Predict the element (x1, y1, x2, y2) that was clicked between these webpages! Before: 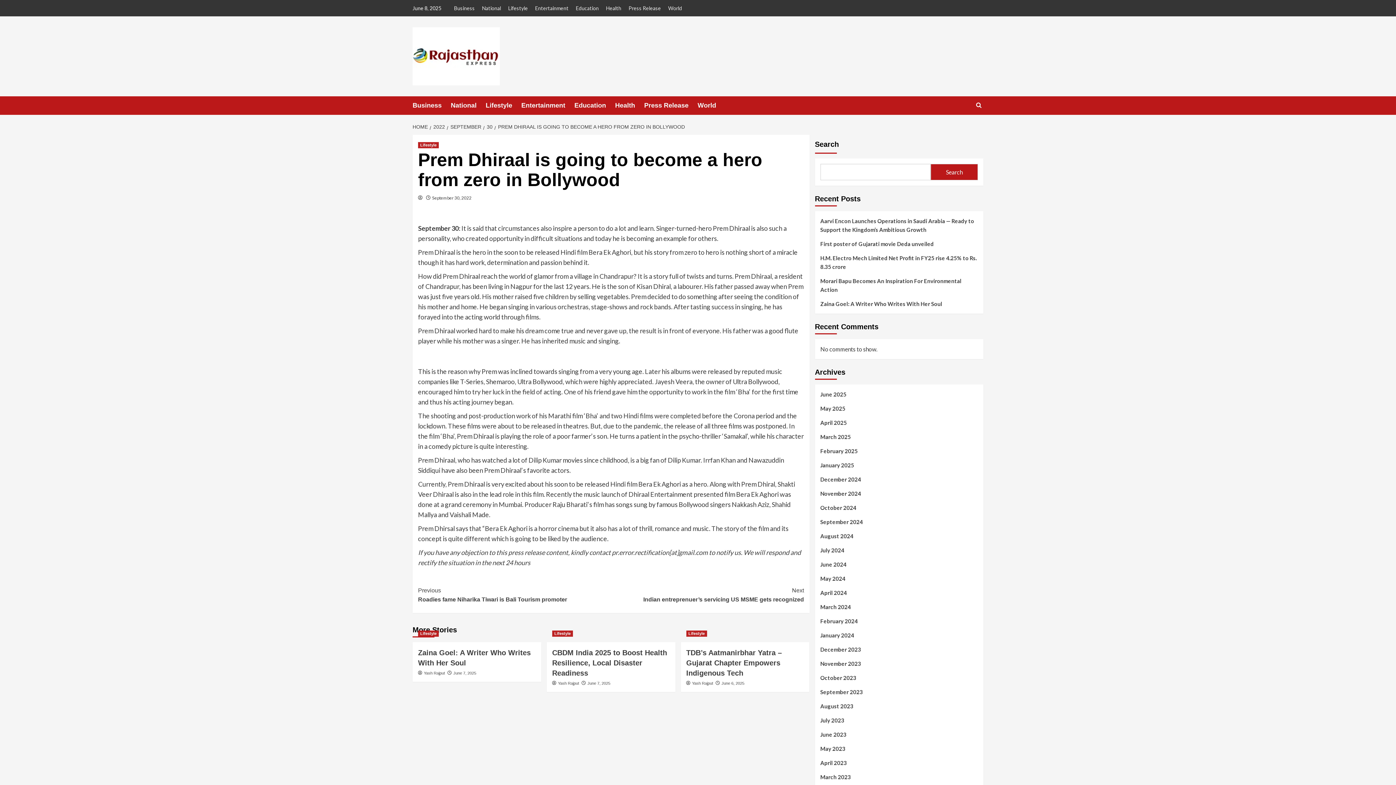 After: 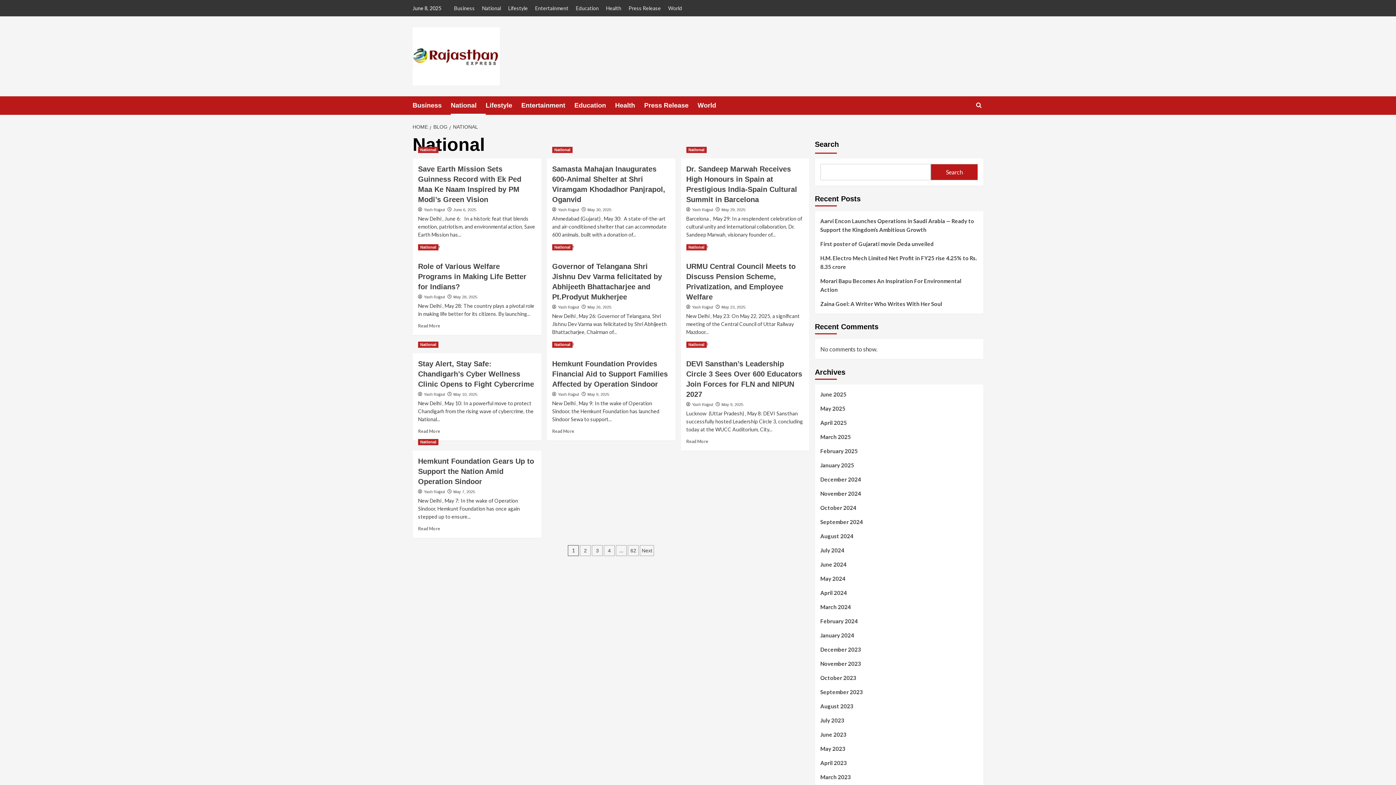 Action: bbox: (450, 96, 485, 114) label: National